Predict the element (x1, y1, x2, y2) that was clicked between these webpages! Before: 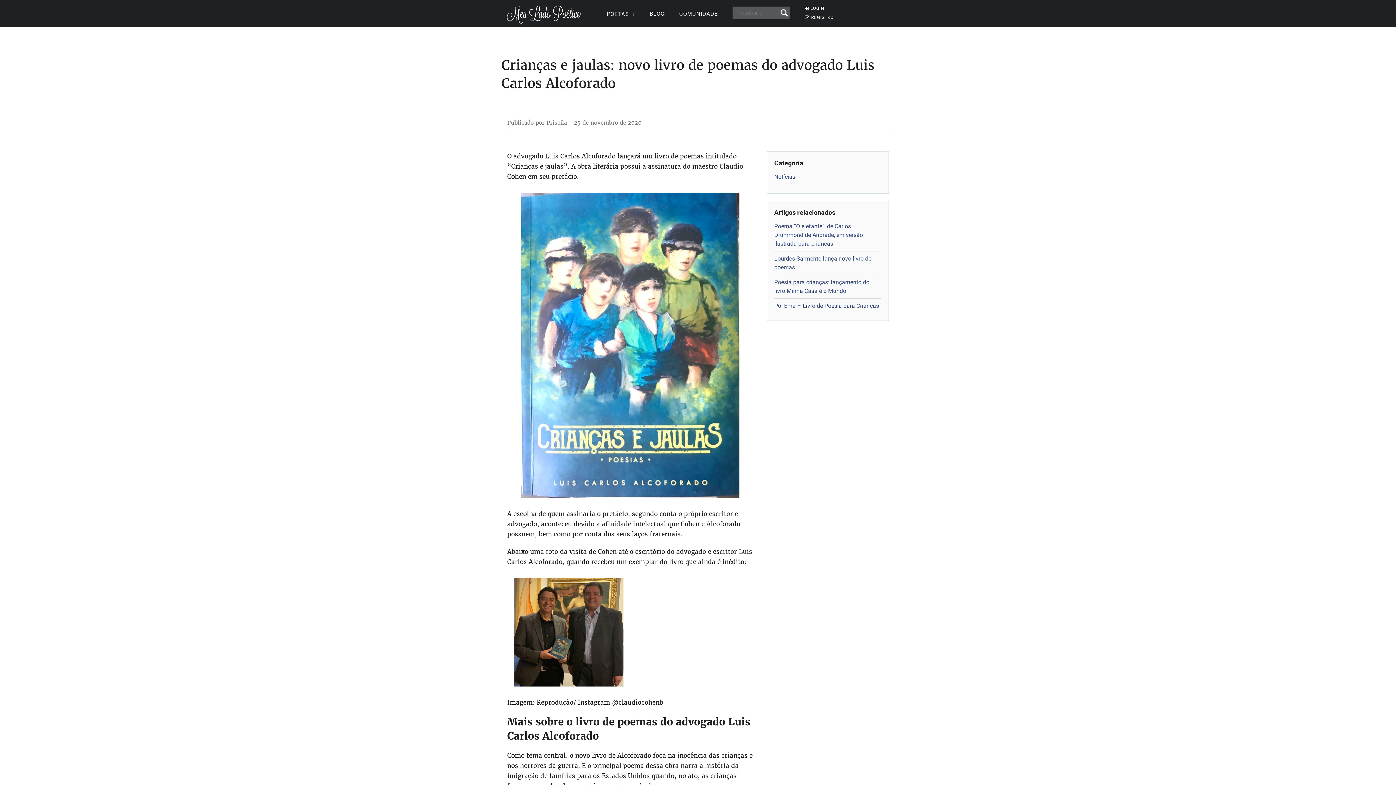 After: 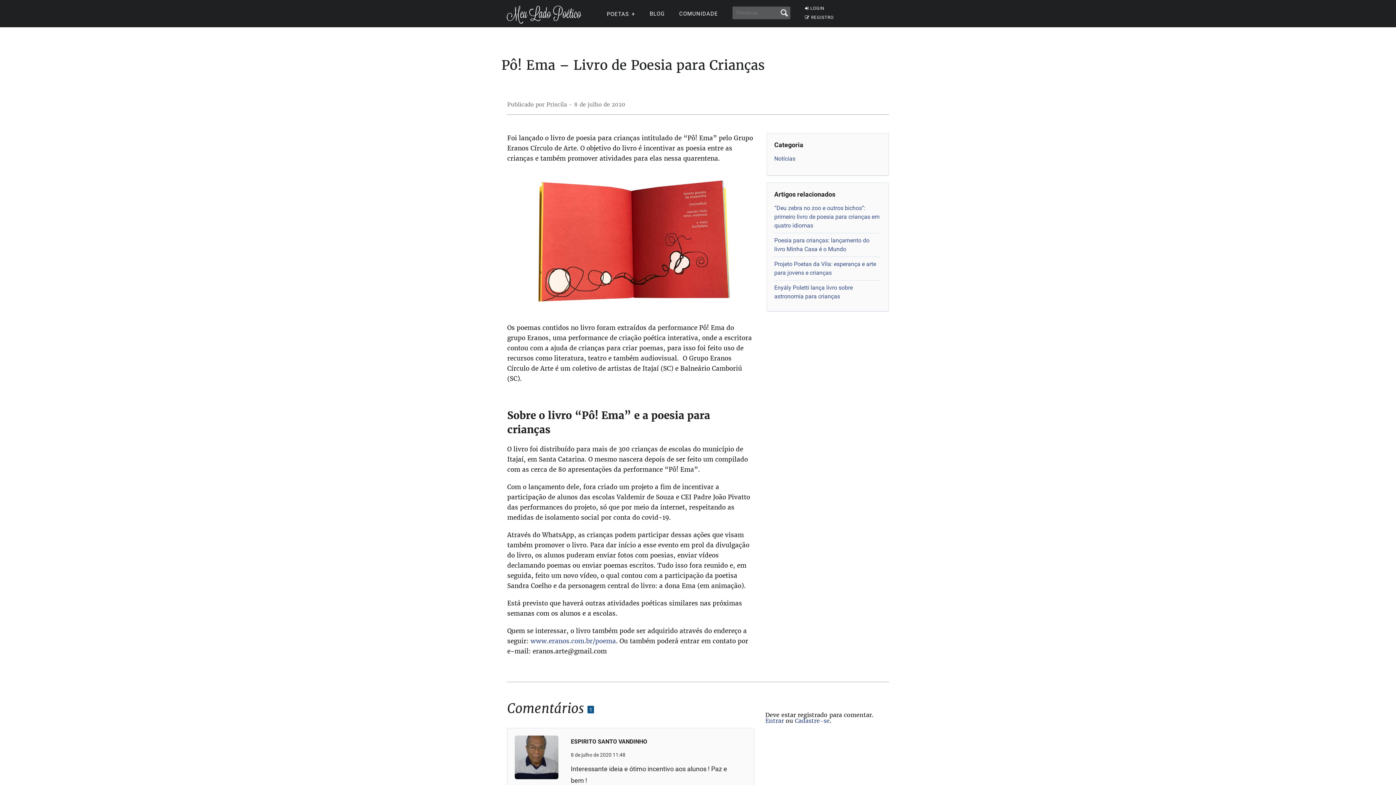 Action: label: Pô! Ema – Livro de Poesia para Crianças bbox: (774, 302, 879, 309)